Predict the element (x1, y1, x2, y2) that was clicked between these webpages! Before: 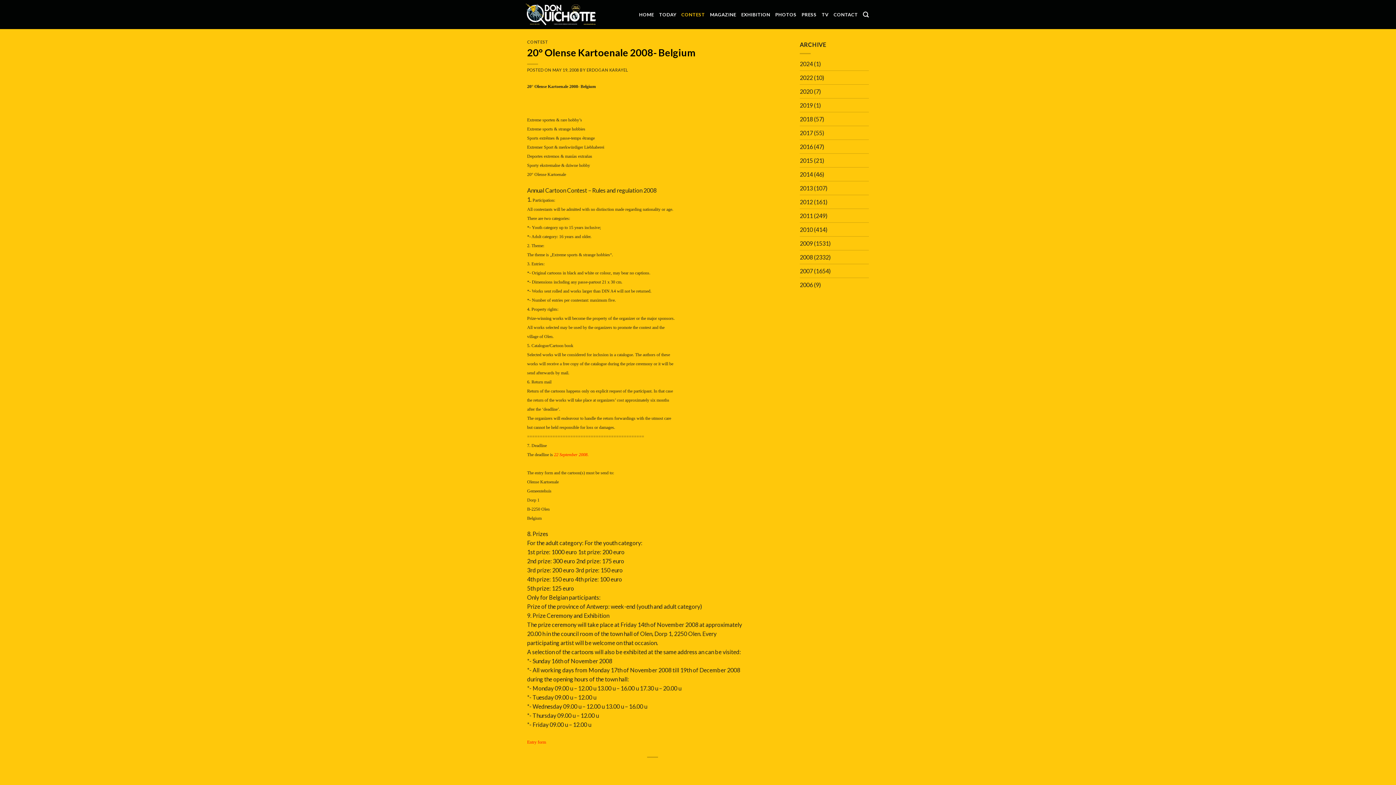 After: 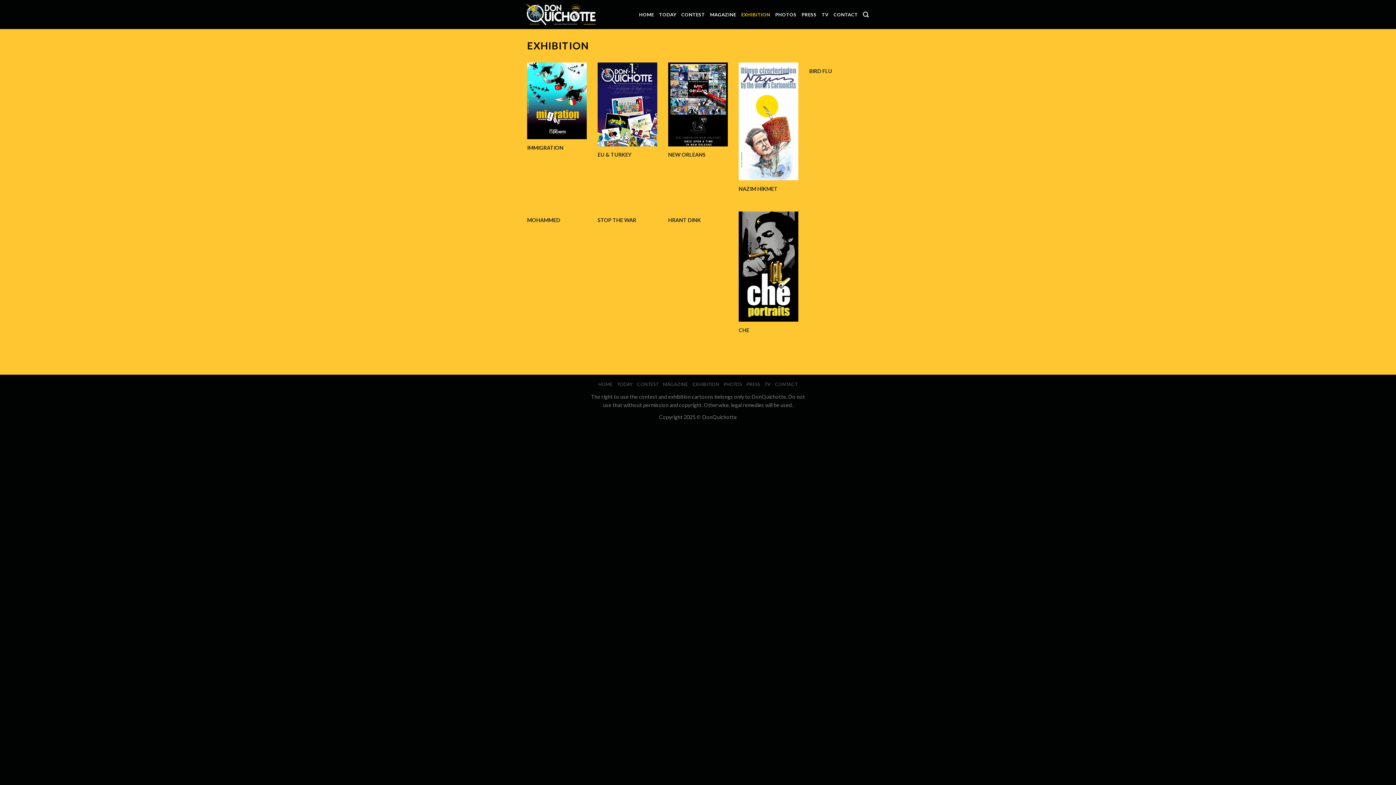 Action: label: EXHIBITION bbox: (741, 1, 770, 27)